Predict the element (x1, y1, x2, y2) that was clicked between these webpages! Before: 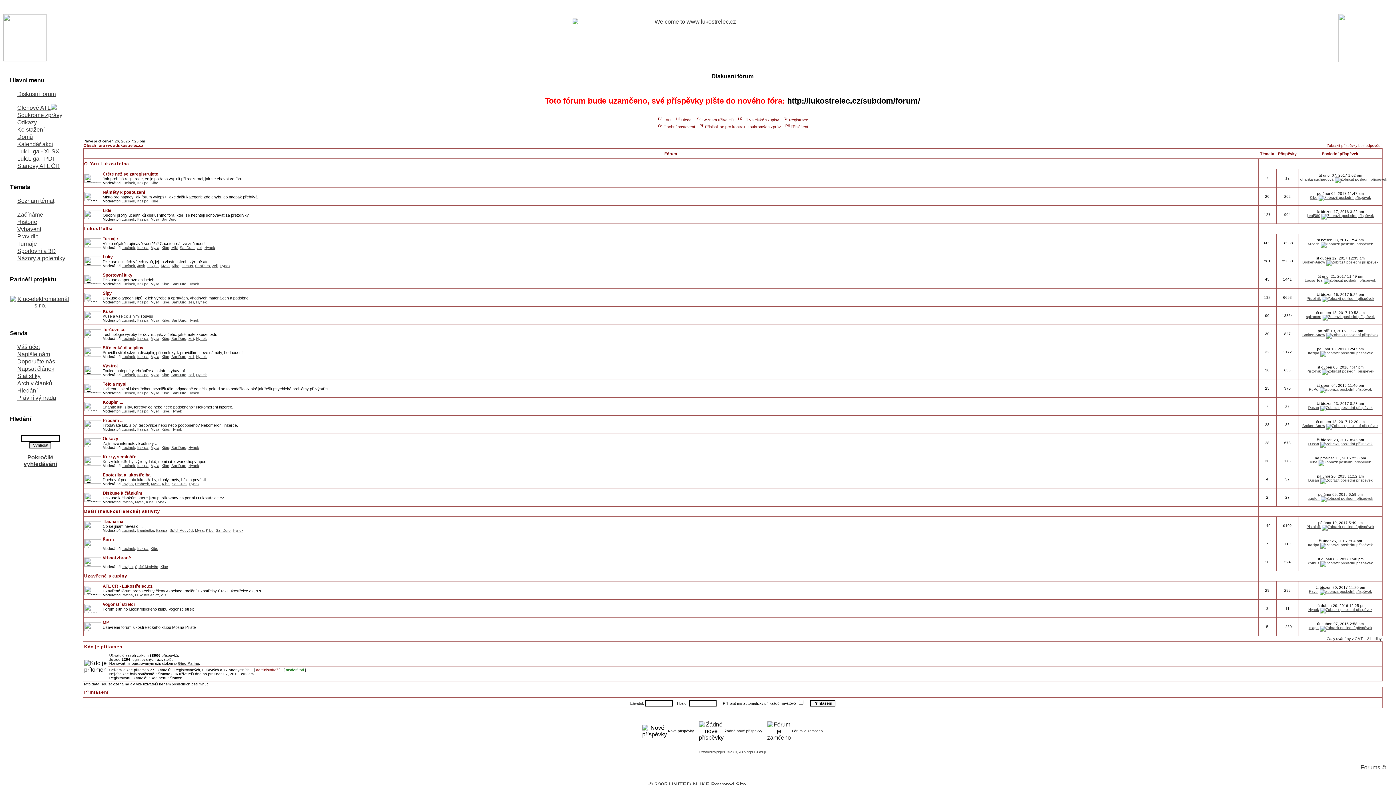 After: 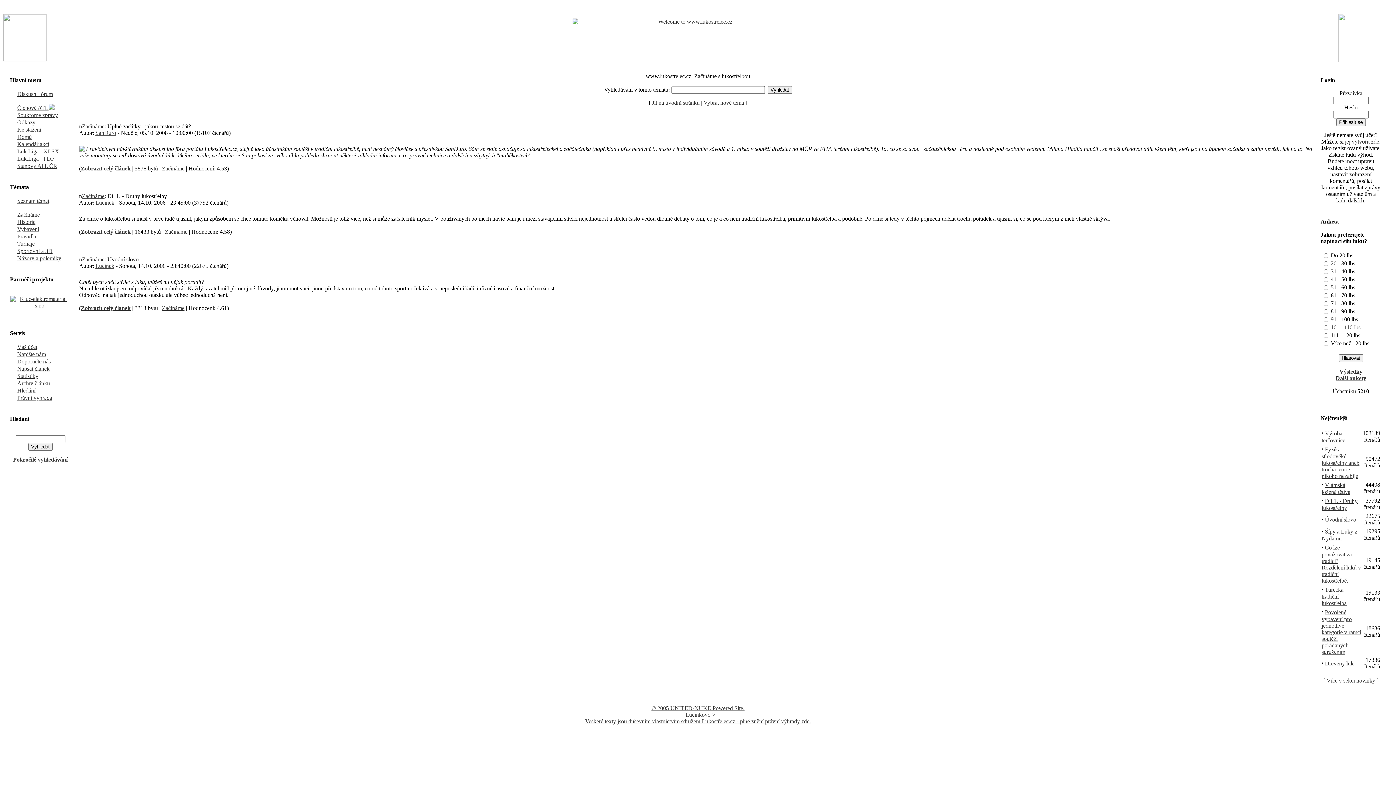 Action: label: Začínáme bbox: (10, 211, 43, 217)